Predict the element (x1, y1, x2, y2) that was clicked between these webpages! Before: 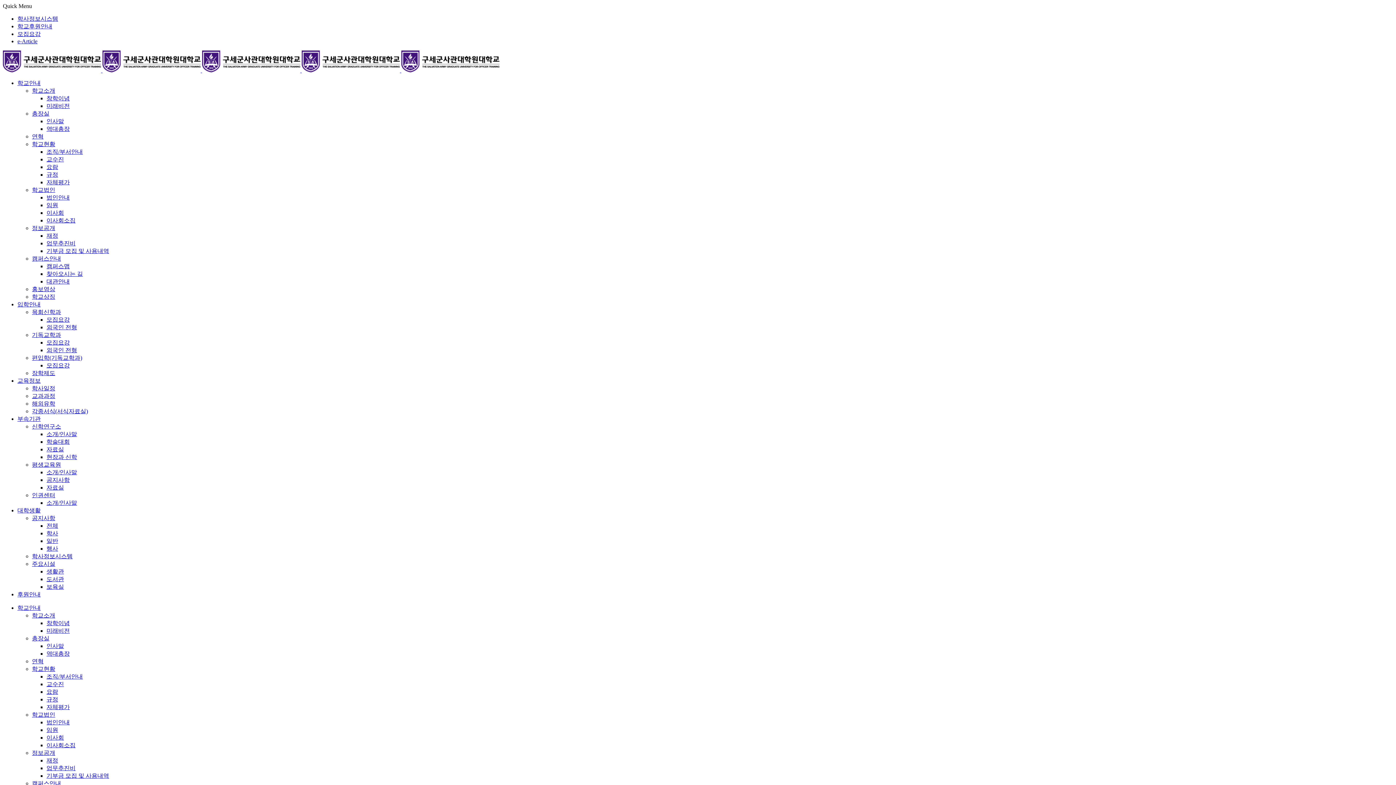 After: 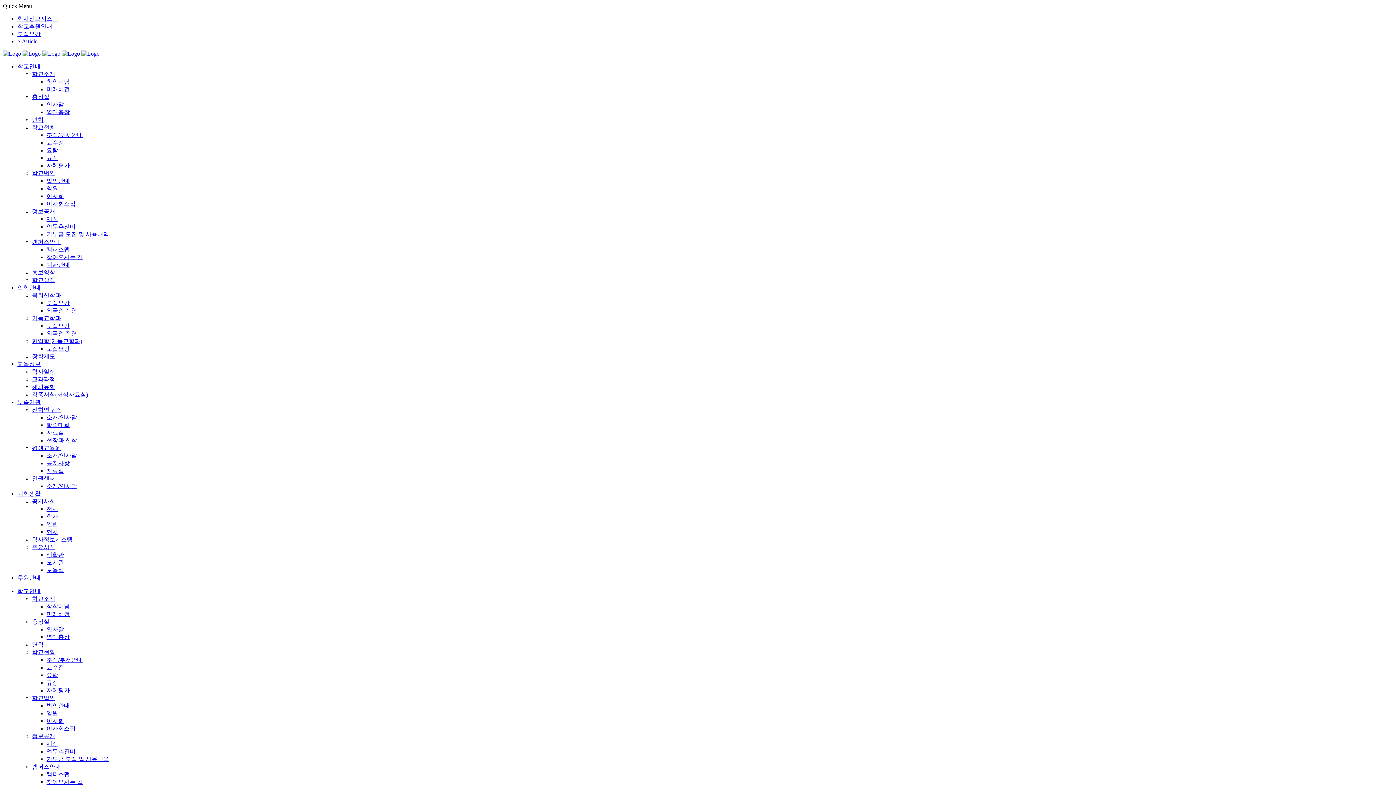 Action: label: 미래비전 bbox: (46, 102, 69, 109)